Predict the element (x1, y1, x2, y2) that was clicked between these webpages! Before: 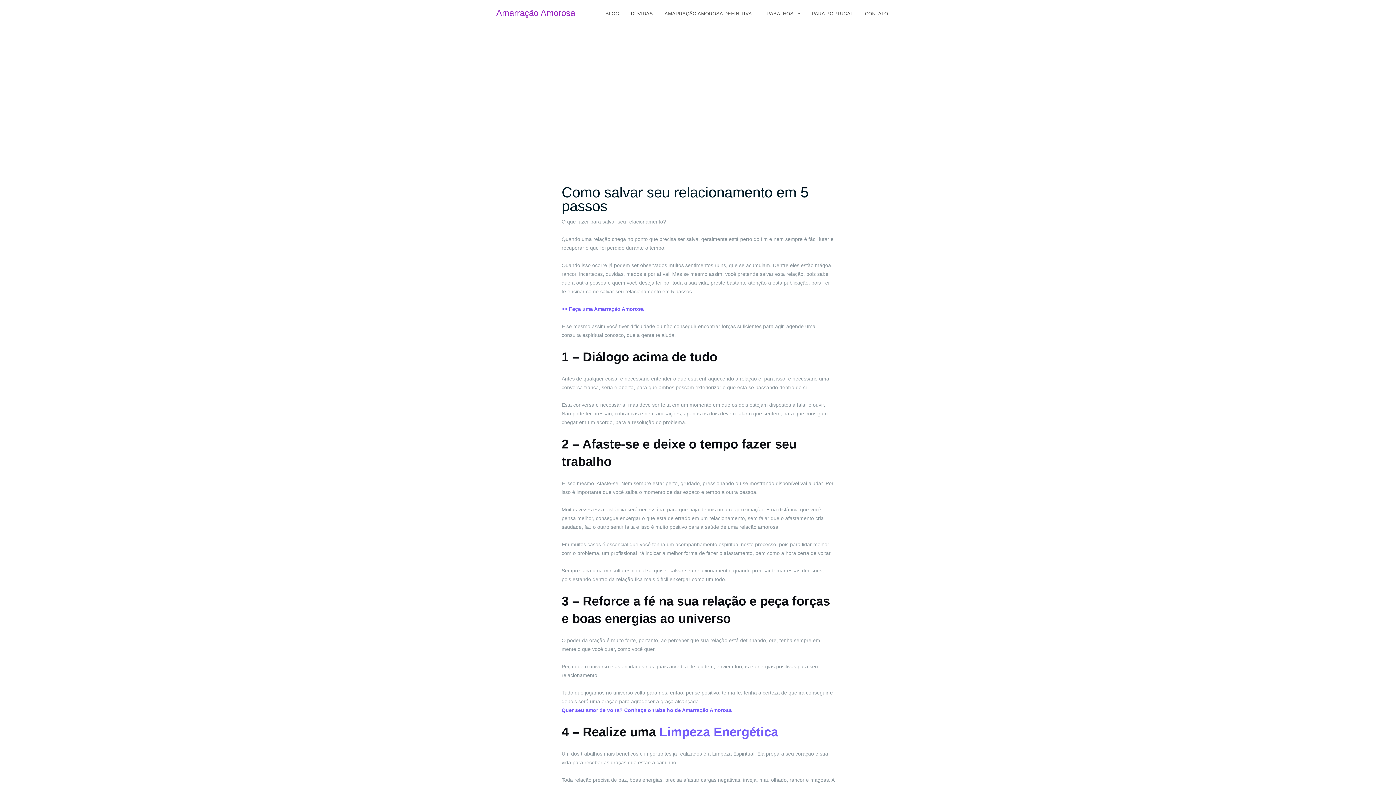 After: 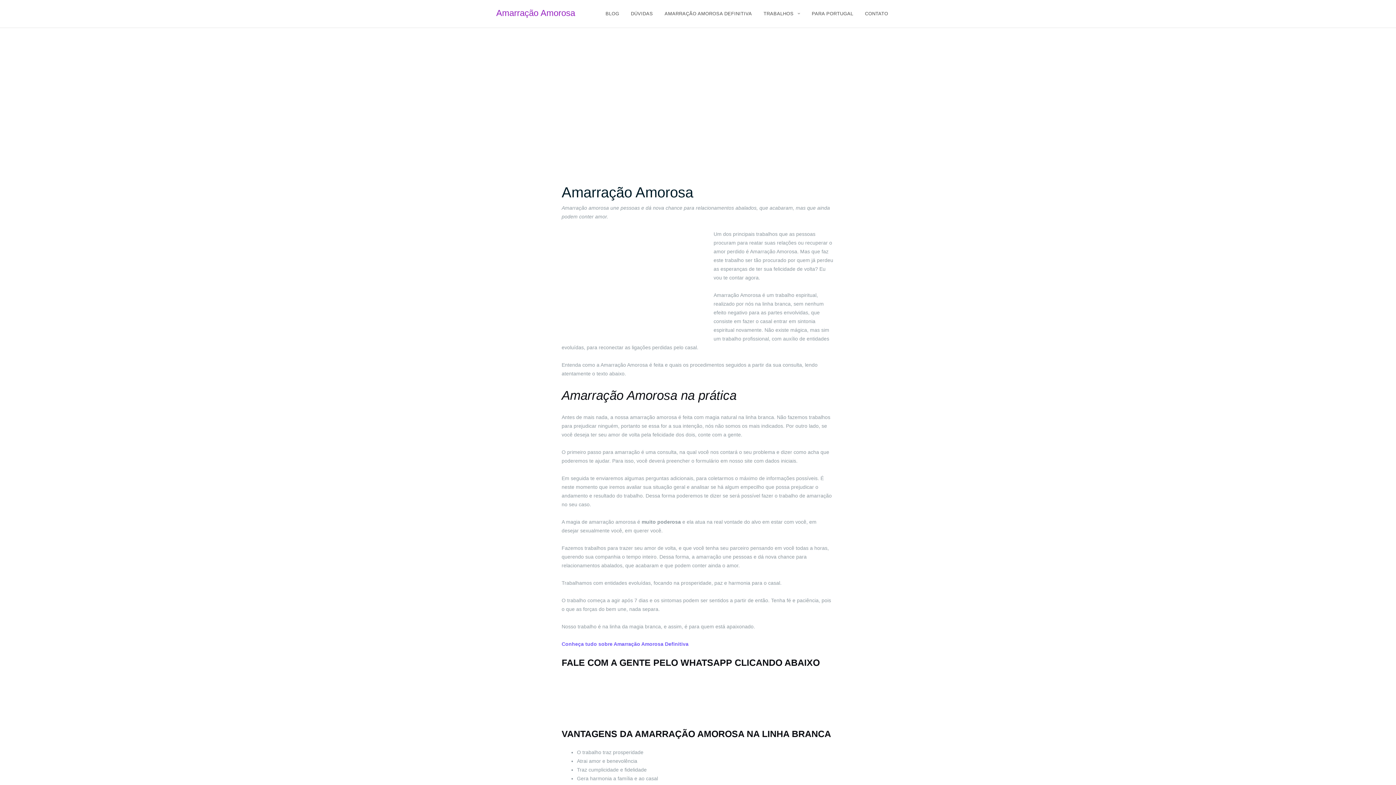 Action: bbox: (561, 306, 644, 311) label: >> Faça uma Amarração Amorosa